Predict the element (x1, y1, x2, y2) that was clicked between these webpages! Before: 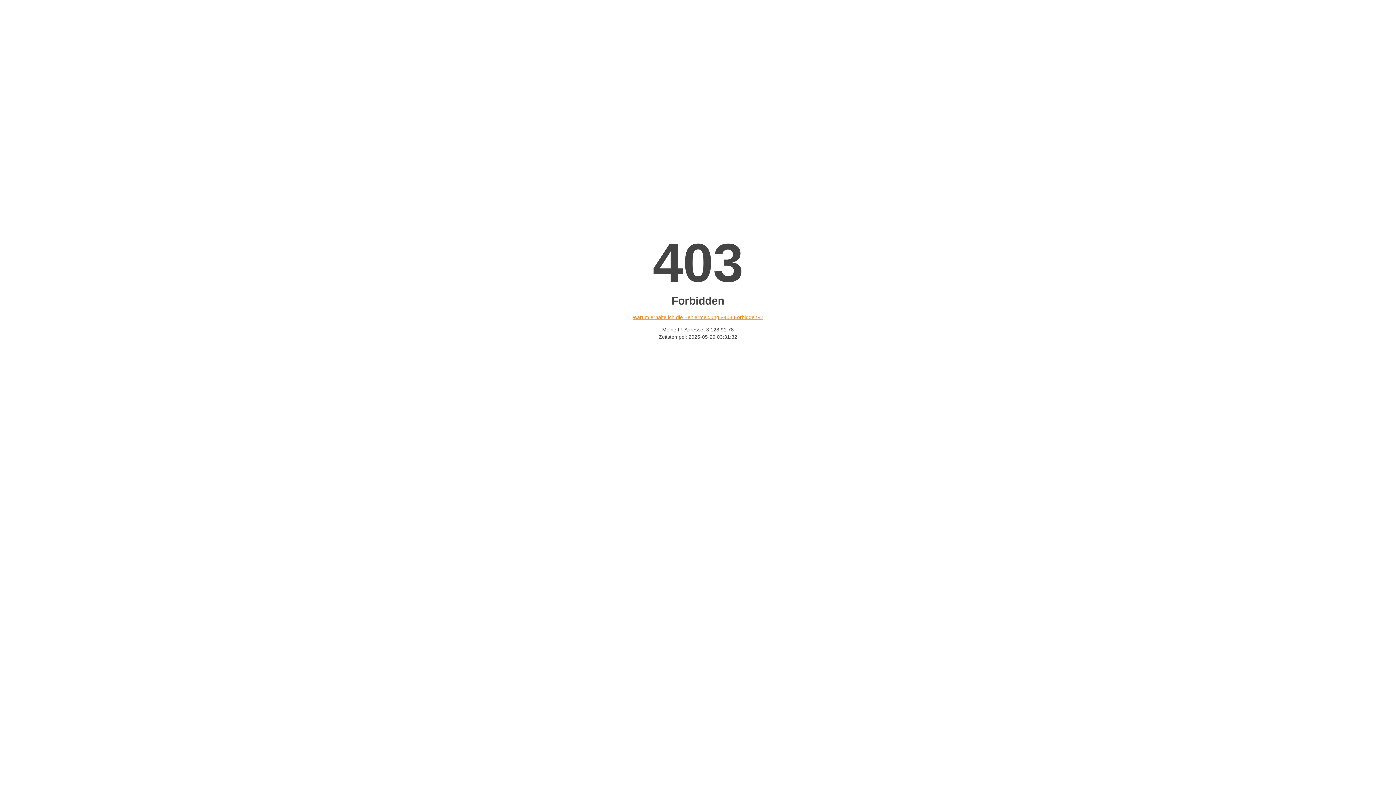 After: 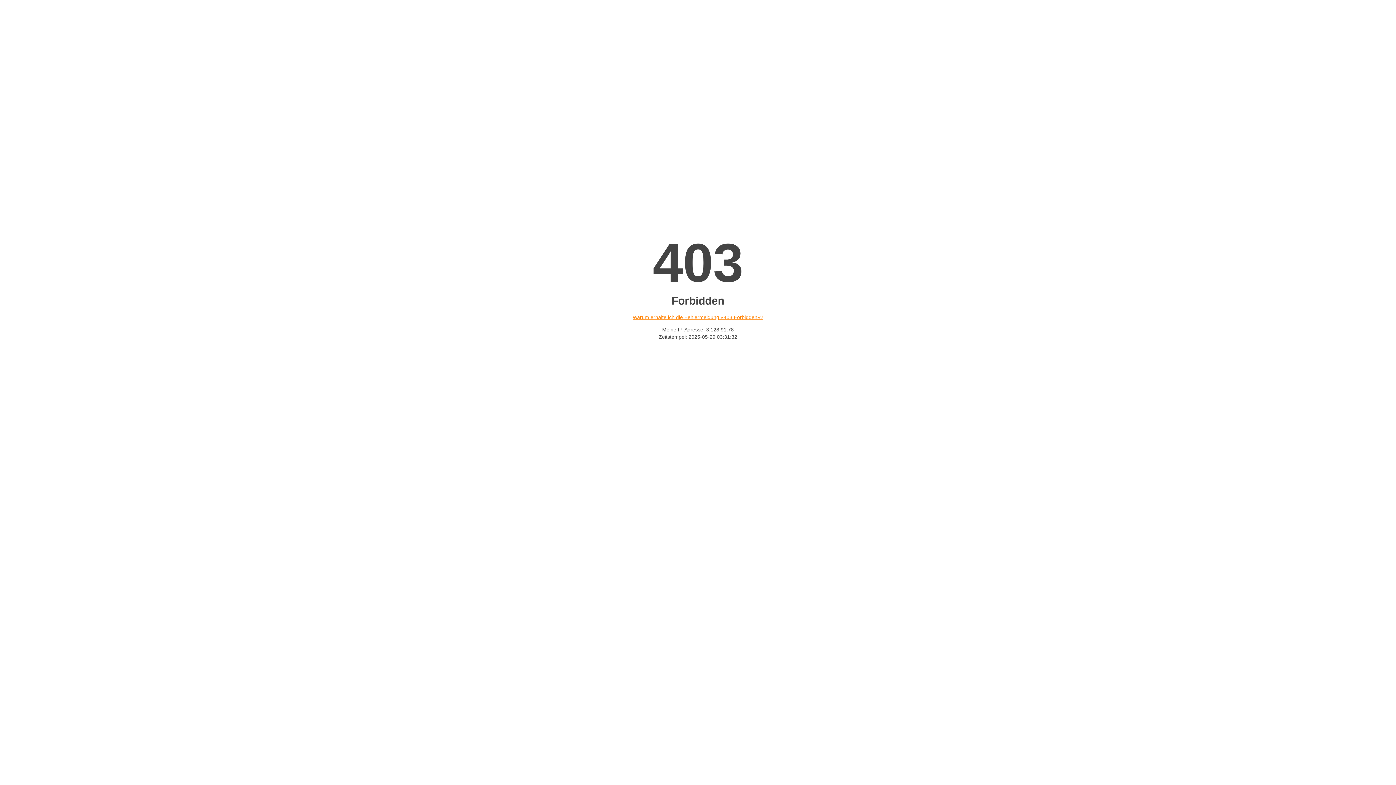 Action: bbox: (632, 314, 763, 320) label: Warum erhalte ich die Fehlermeldung «403 Forbidden»?